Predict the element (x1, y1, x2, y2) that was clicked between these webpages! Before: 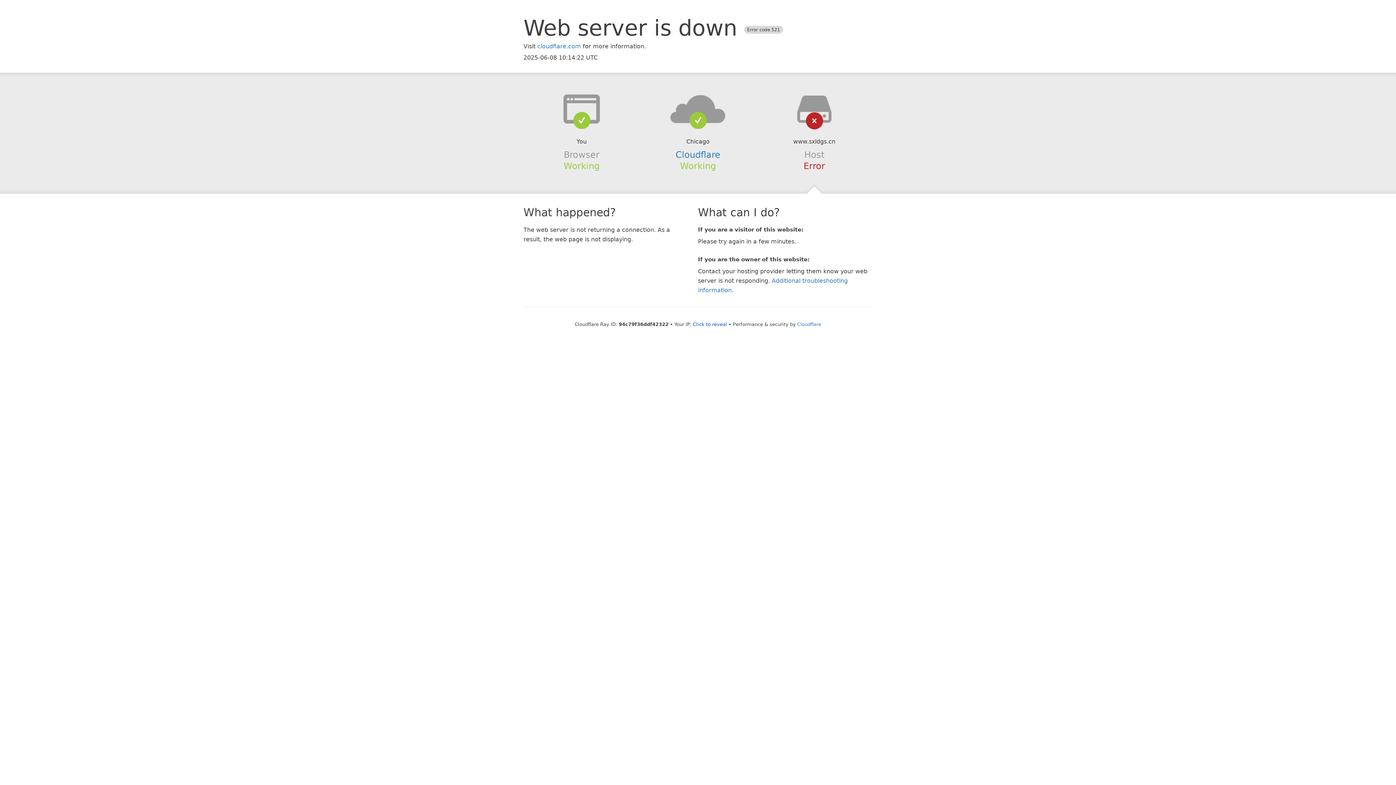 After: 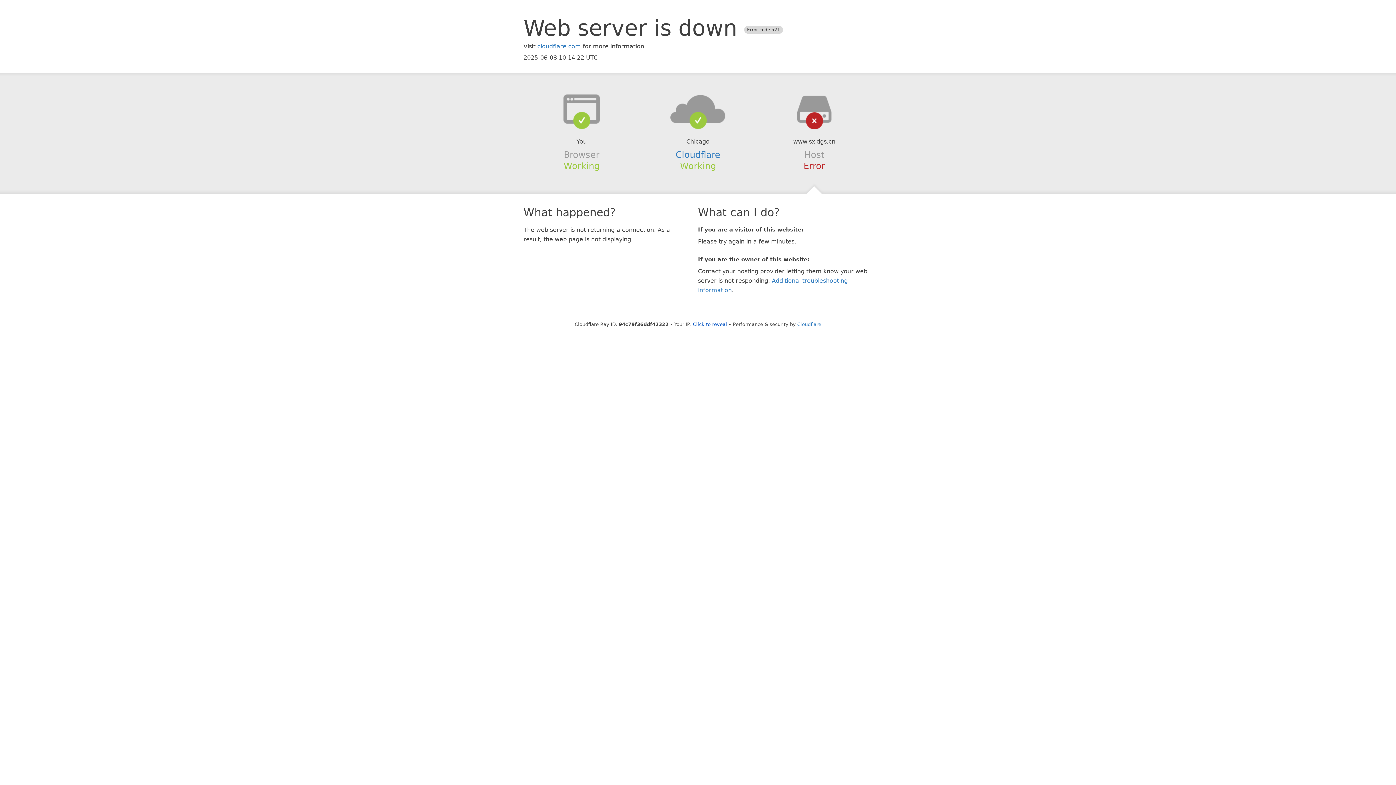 Action: bbox: (639, 94, 756, 123)